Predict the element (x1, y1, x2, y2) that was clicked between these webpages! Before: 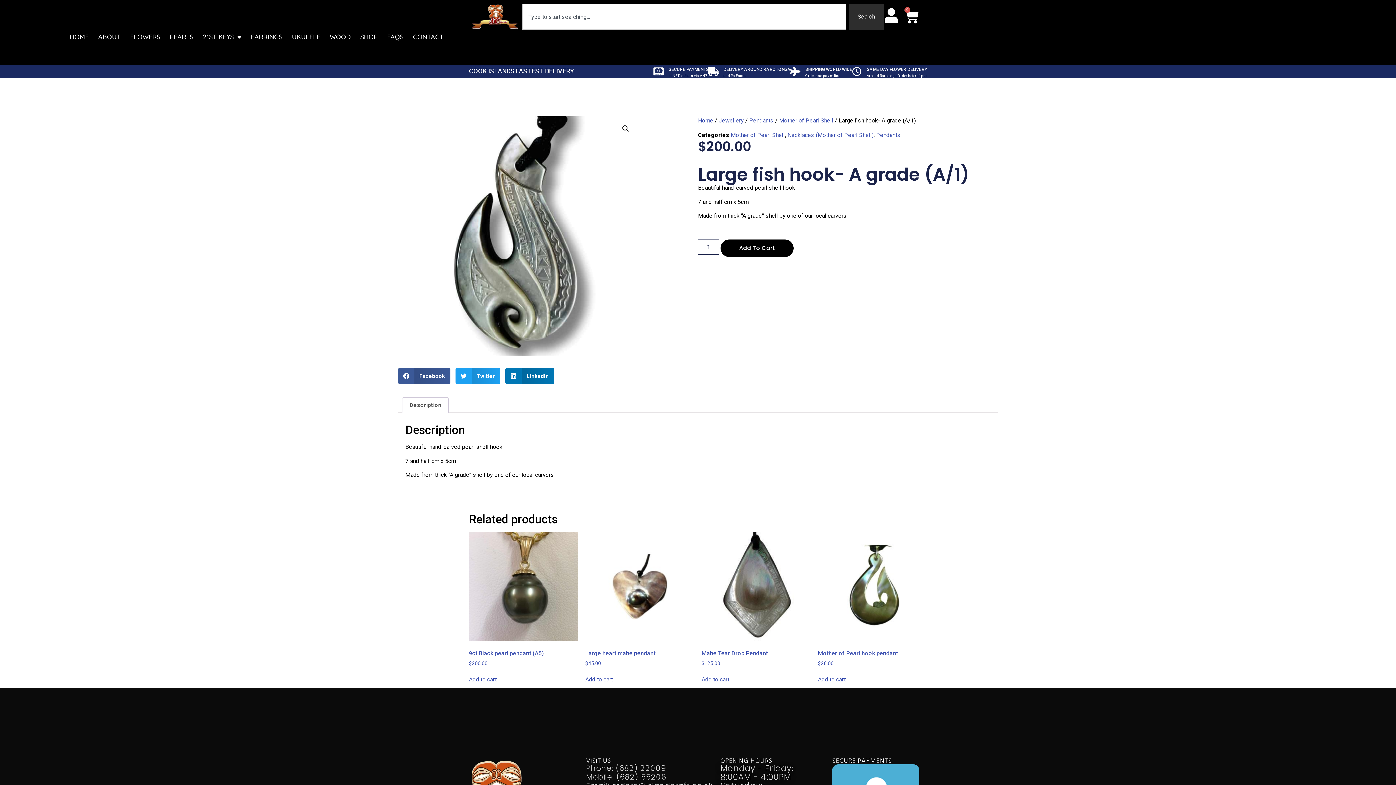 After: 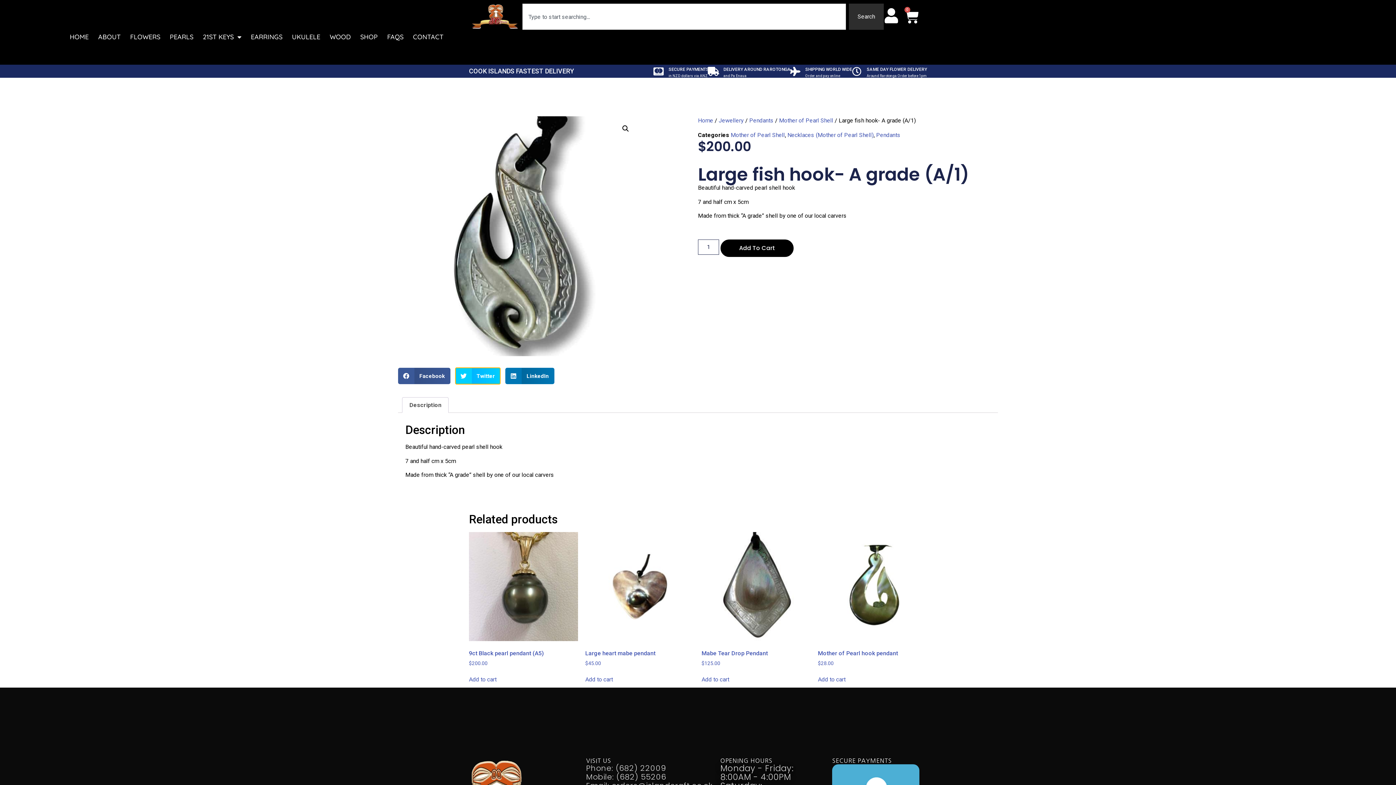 Action: label: Share on twitter bbox: (455, 368, 500, 384)